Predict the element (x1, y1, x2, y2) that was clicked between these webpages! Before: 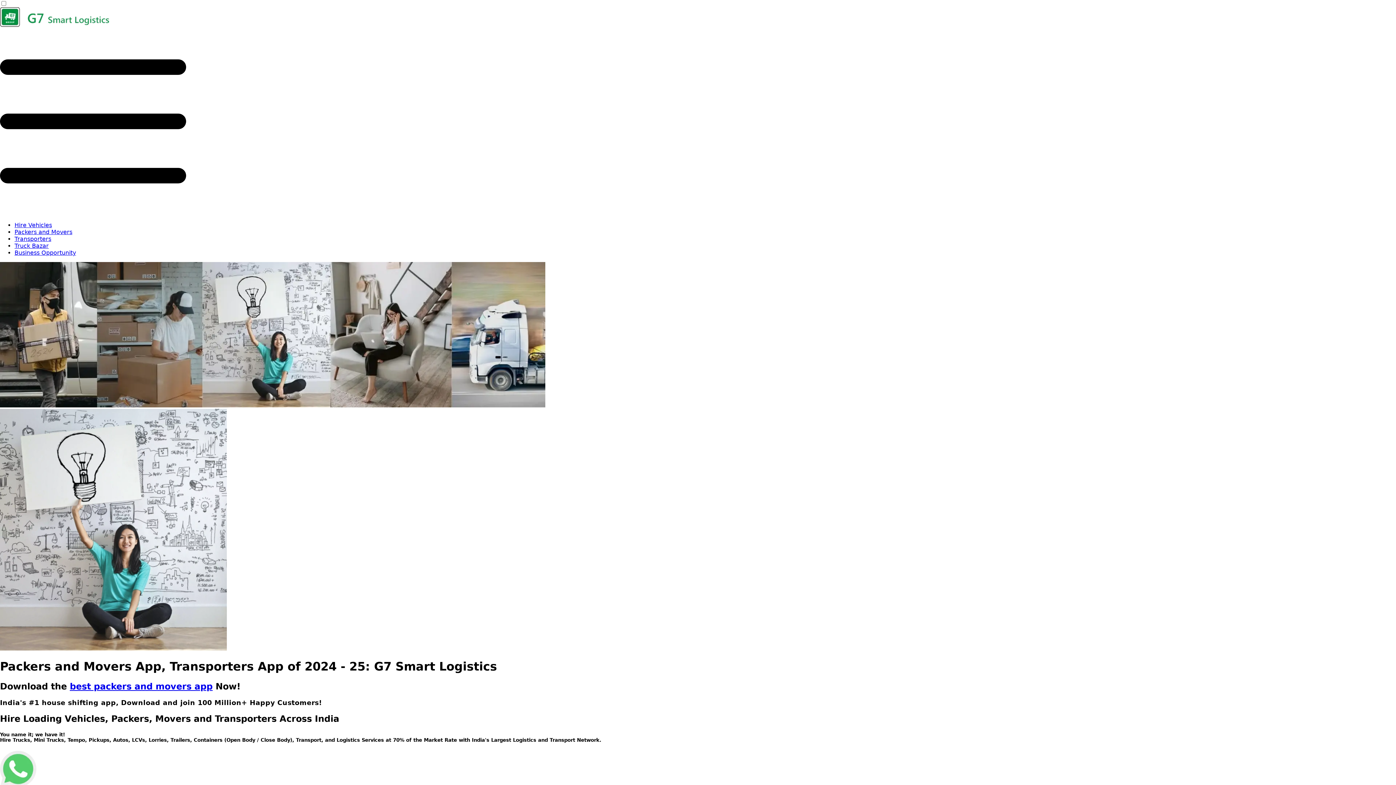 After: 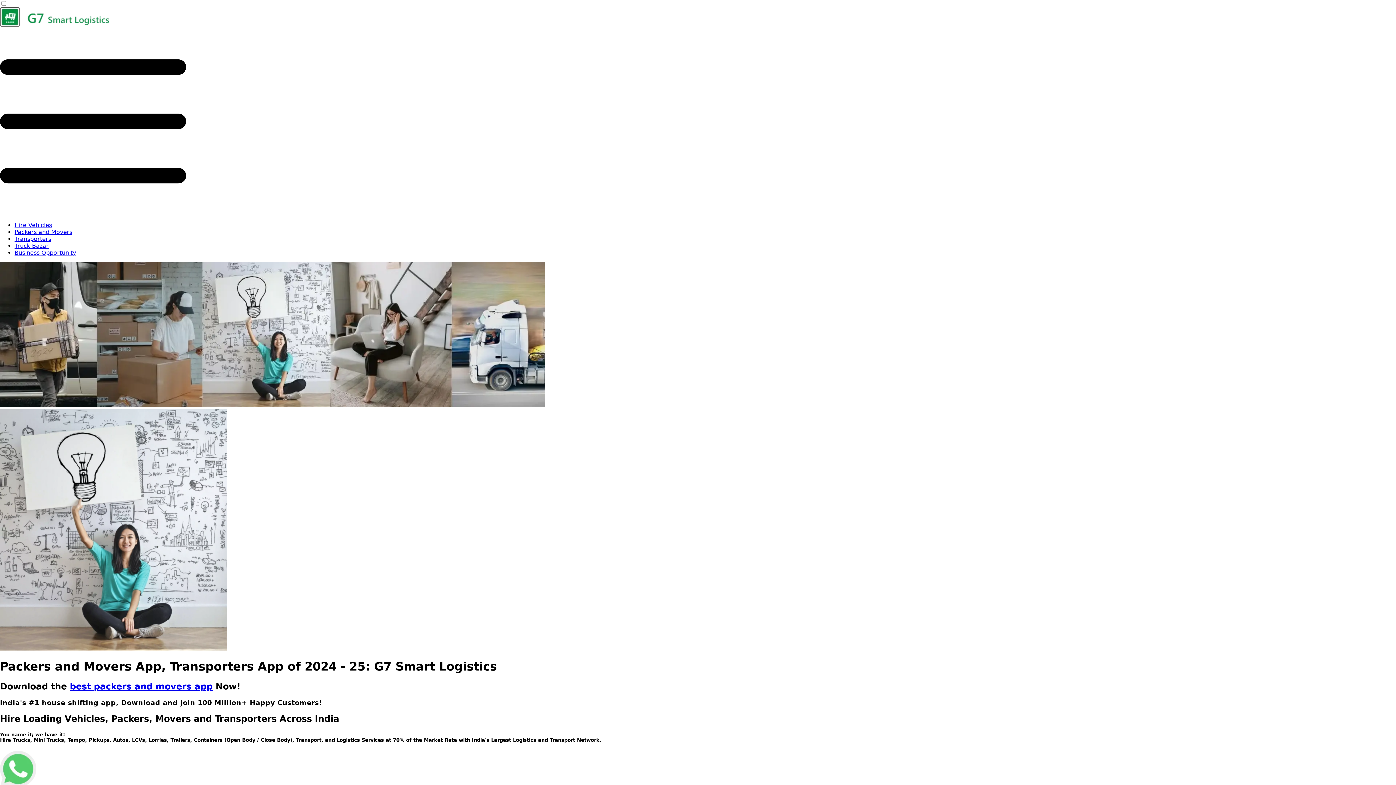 Action: bbox: (0, 21, 109, 28)